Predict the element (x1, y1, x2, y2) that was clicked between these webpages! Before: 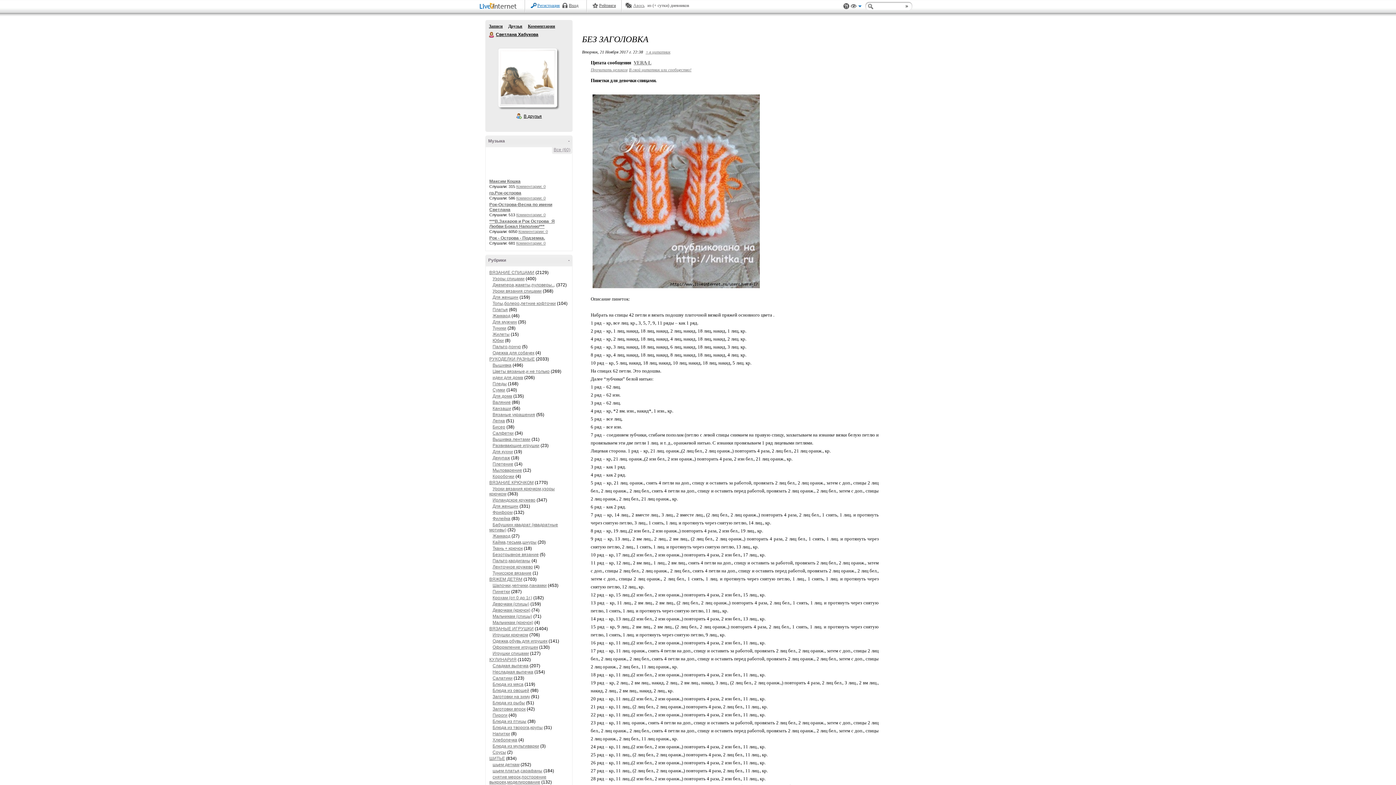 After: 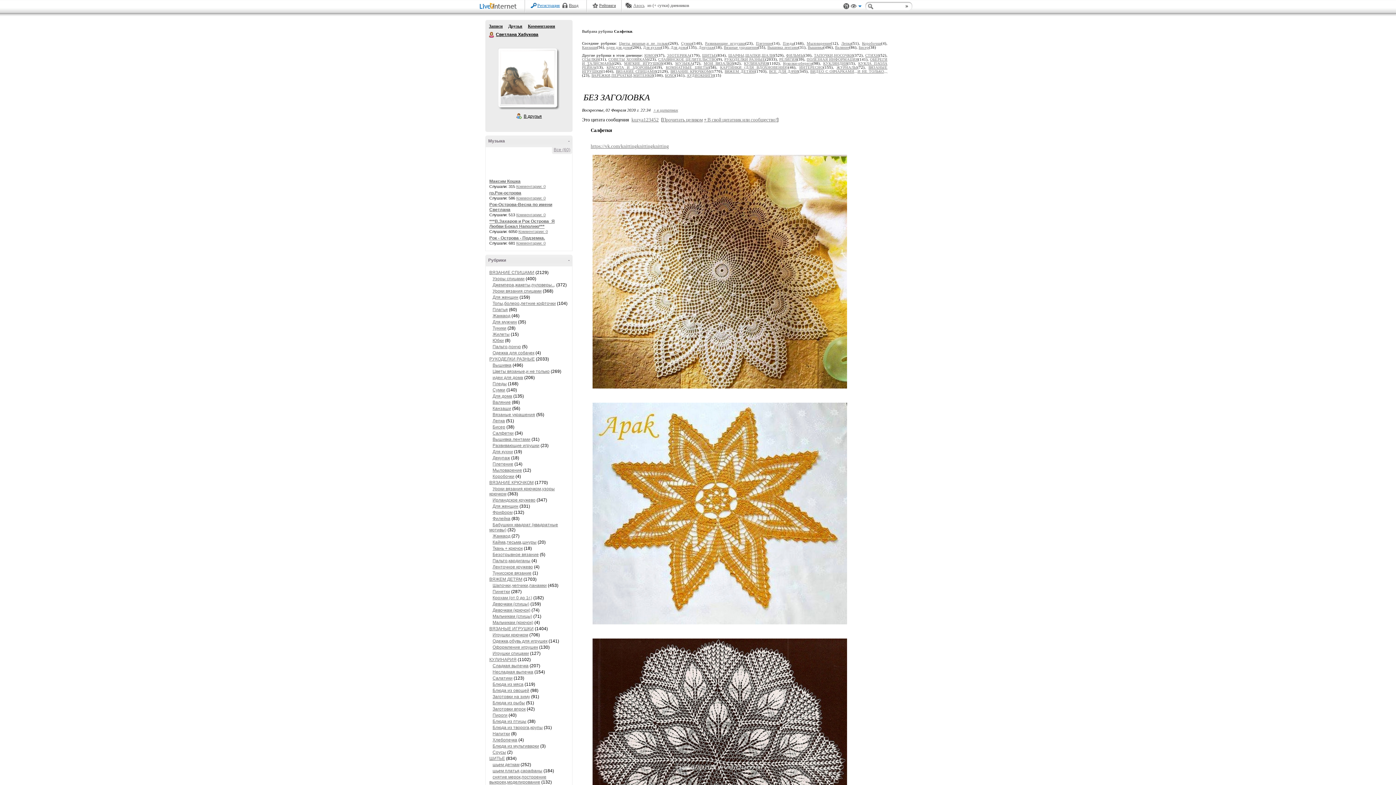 Action: bbox: (492, 430, 513, 436) label: Салфетки